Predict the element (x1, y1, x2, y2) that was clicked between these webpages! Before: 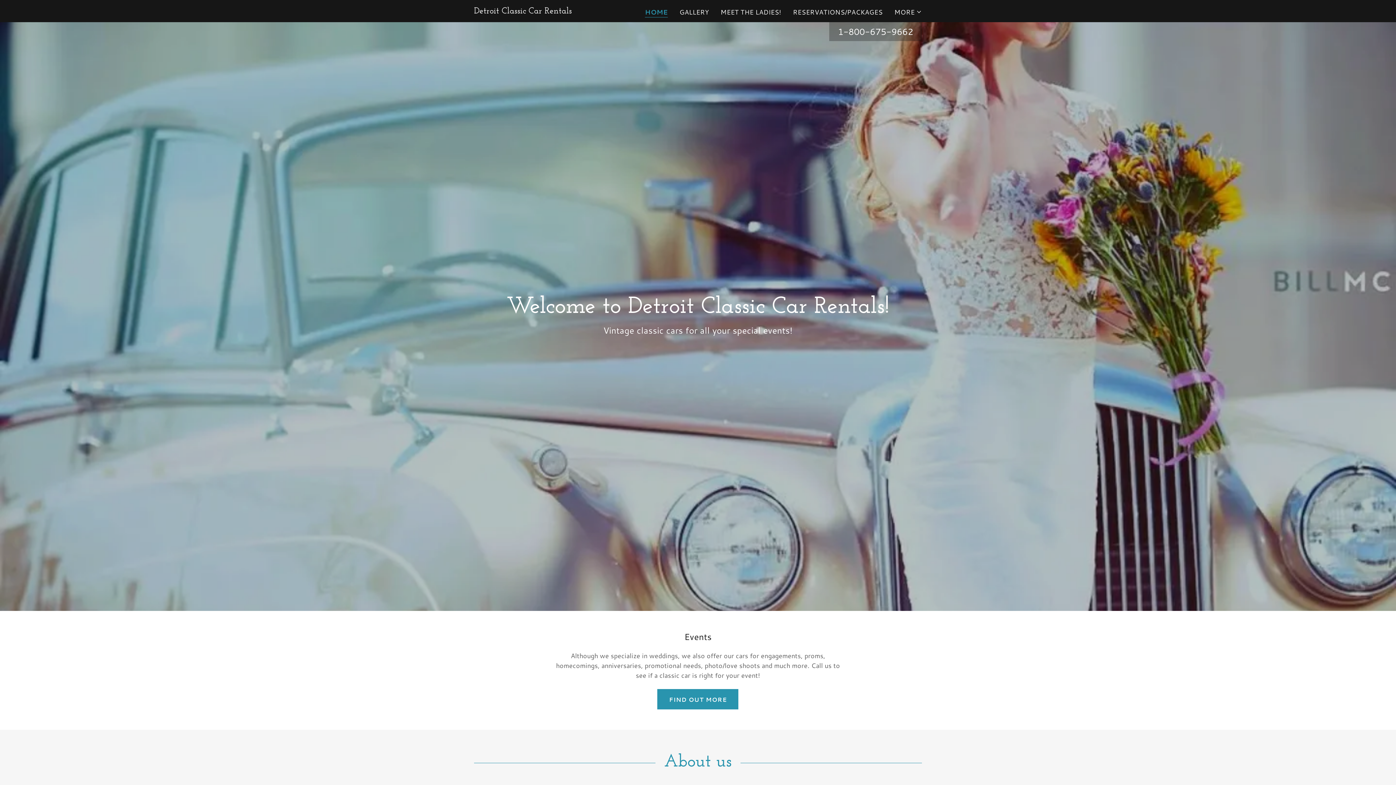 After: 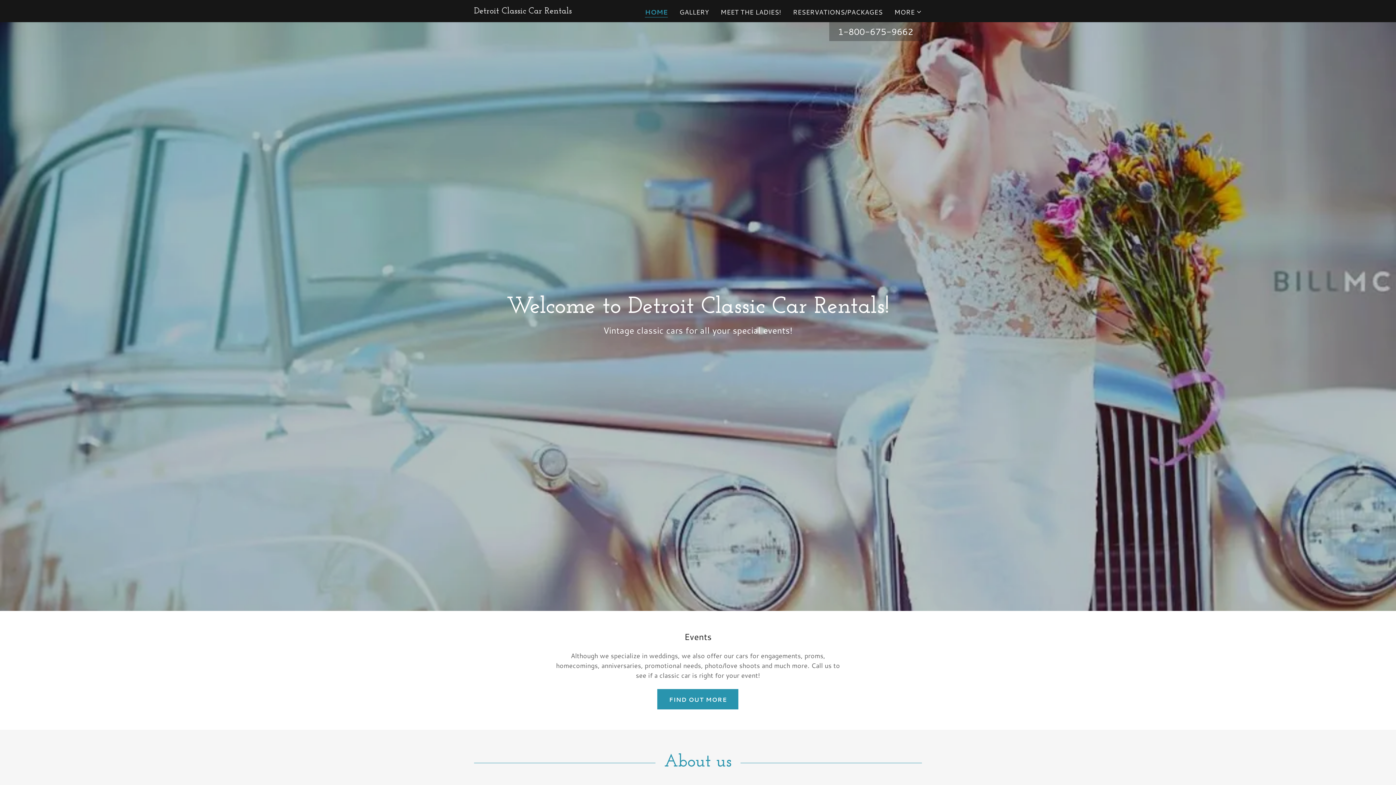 Action: label: HOME bbox: (645, 7, 667, 17)